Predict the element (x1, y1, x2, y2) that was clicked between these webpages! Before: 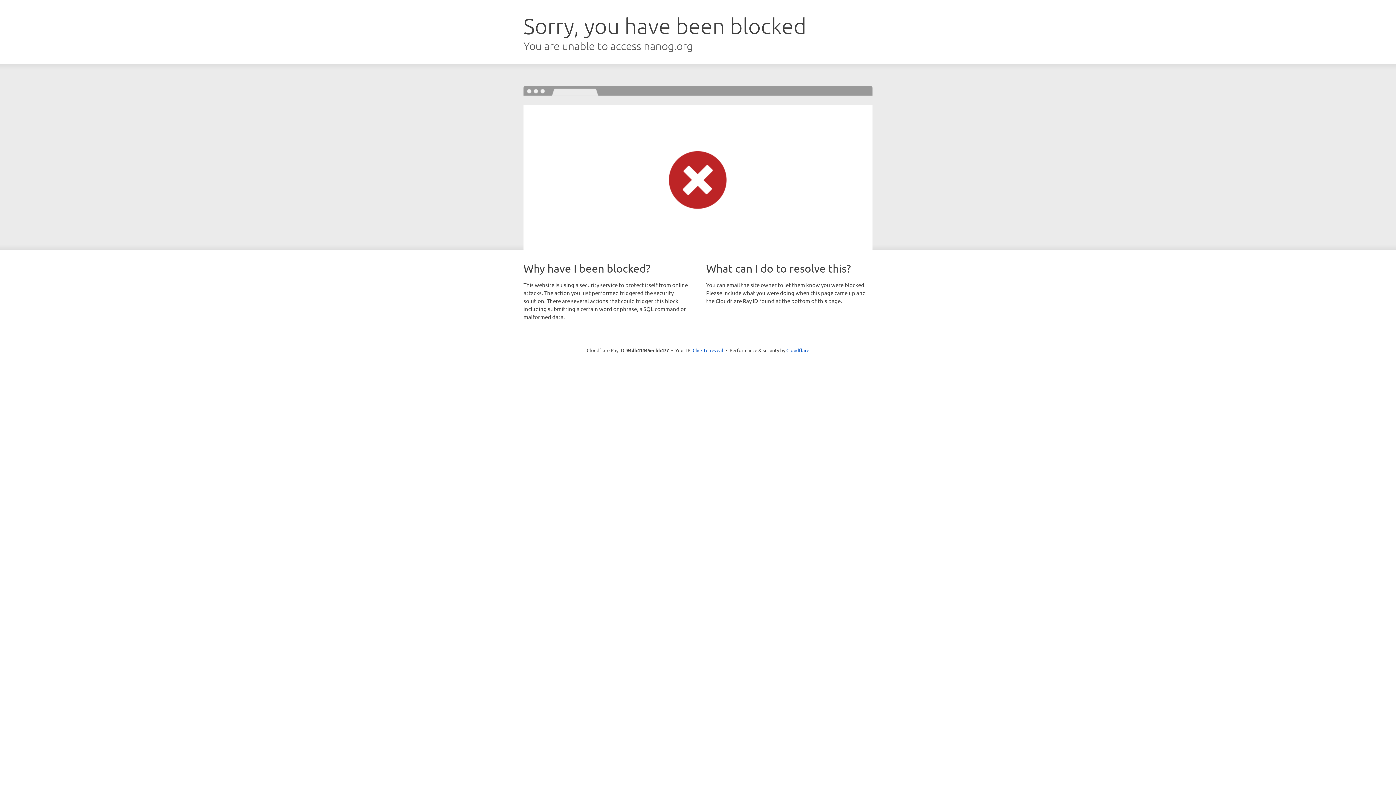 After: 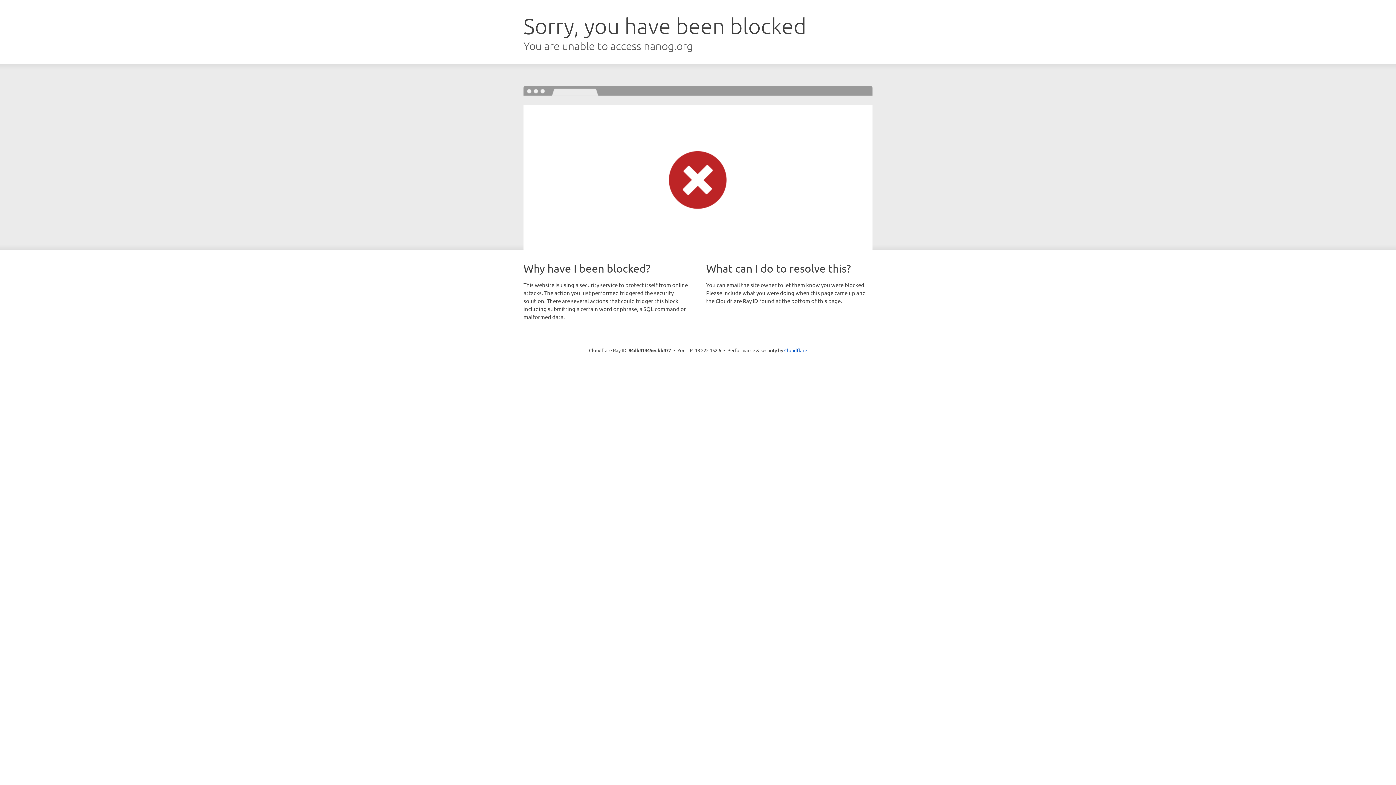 Action: bbox: (692, 346, 723, 353) label: Click to reveal